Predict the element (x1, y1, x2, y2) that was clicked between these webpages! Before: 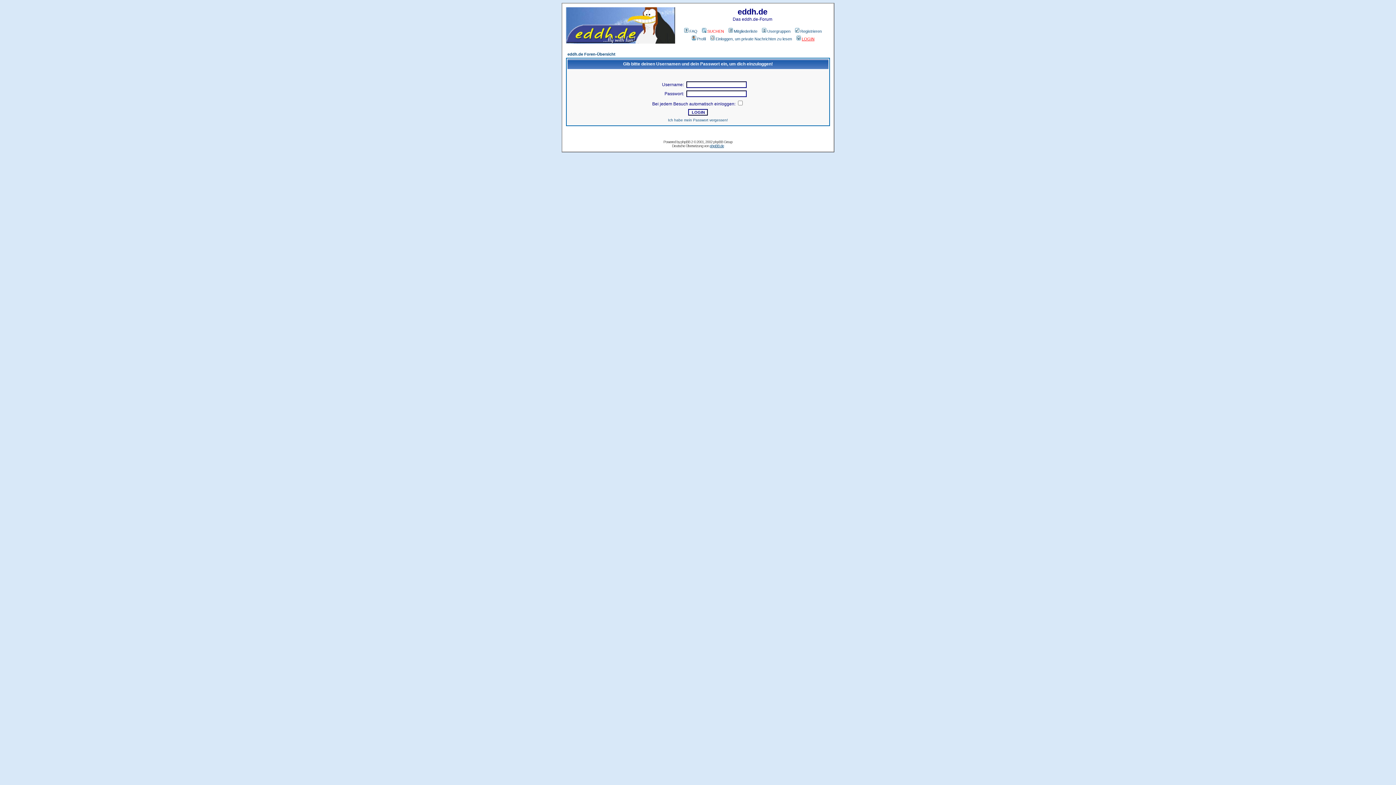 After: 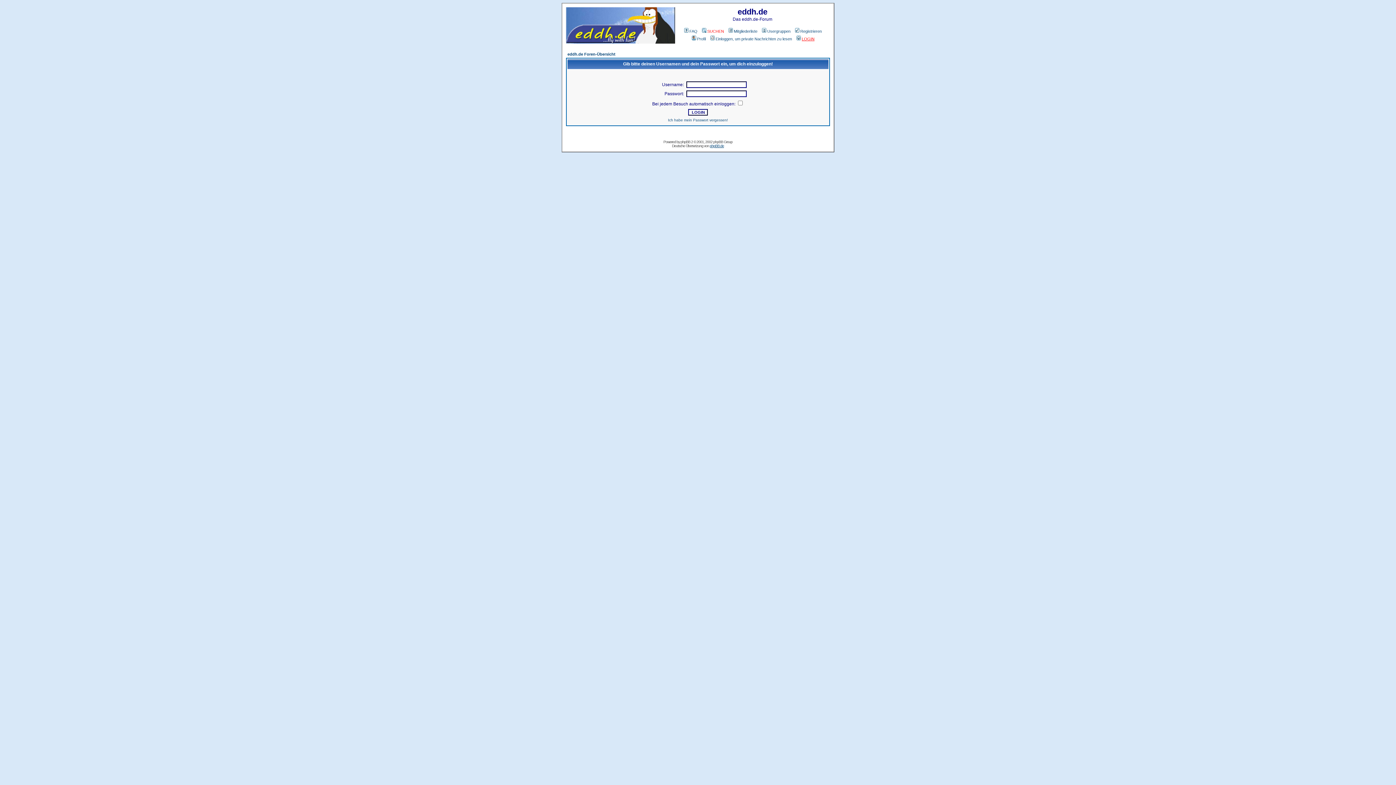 Action: label: Einloggen, um private Nachrichten zu lesen bbox: (709, 36, 792, 41)